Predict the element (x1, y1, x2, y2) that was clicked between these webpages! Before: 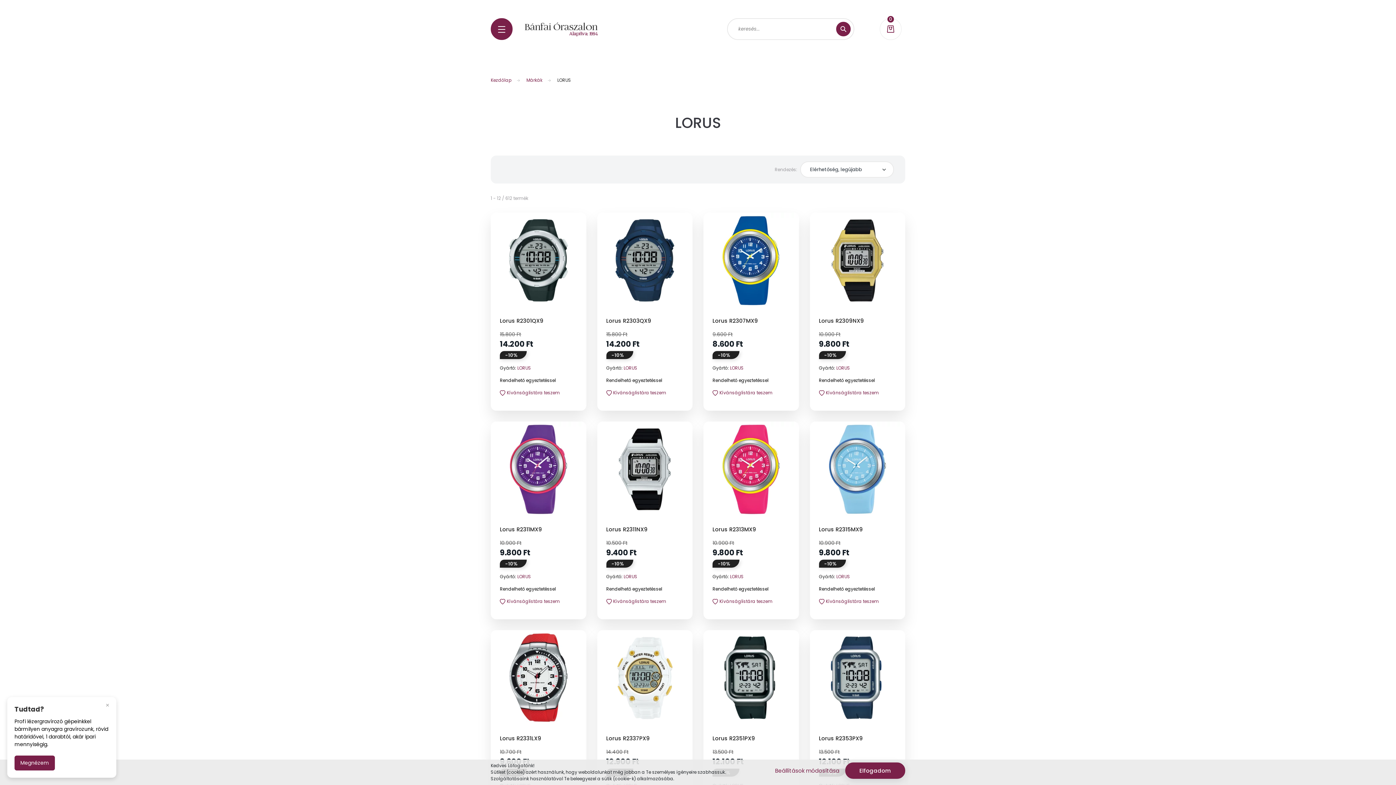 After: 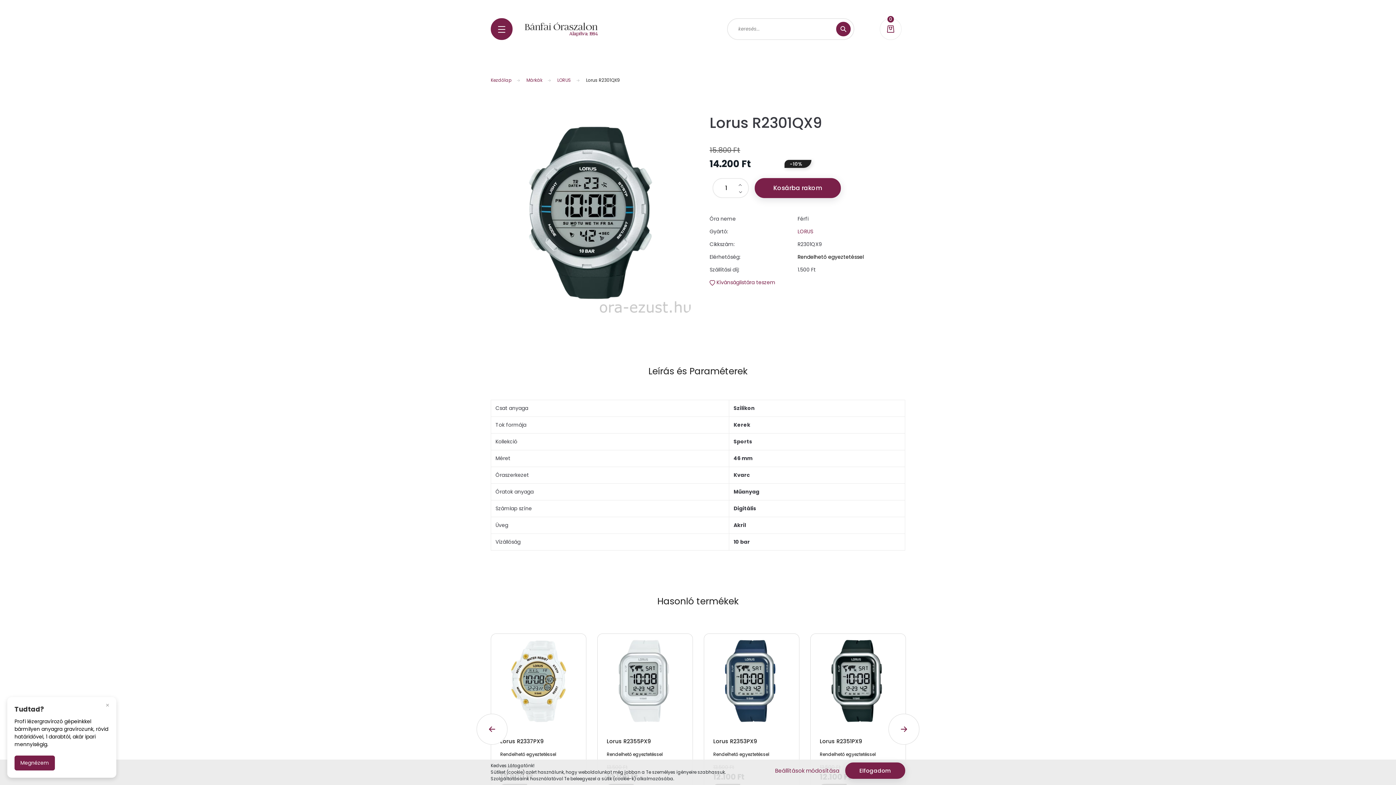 Action: bbox: (490, 212, 586, 308)